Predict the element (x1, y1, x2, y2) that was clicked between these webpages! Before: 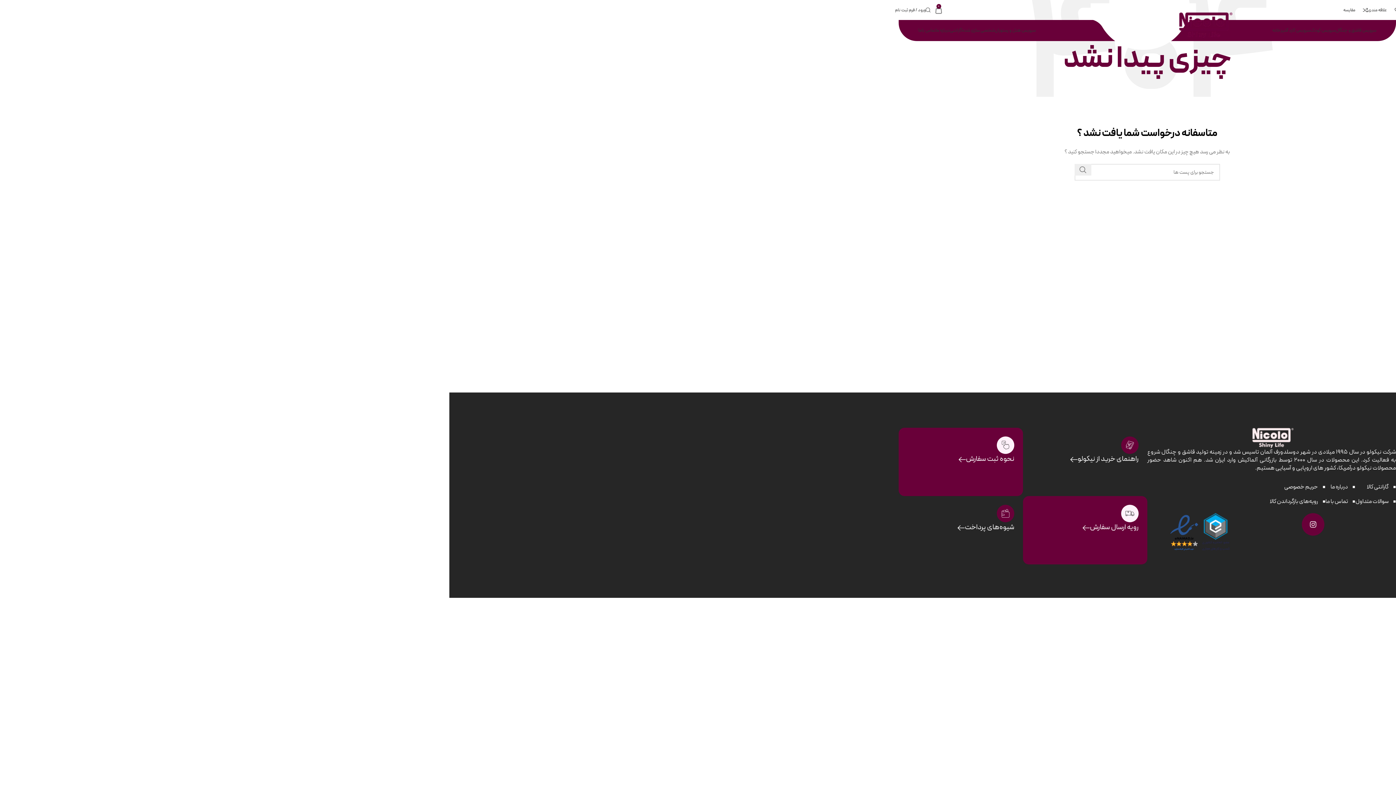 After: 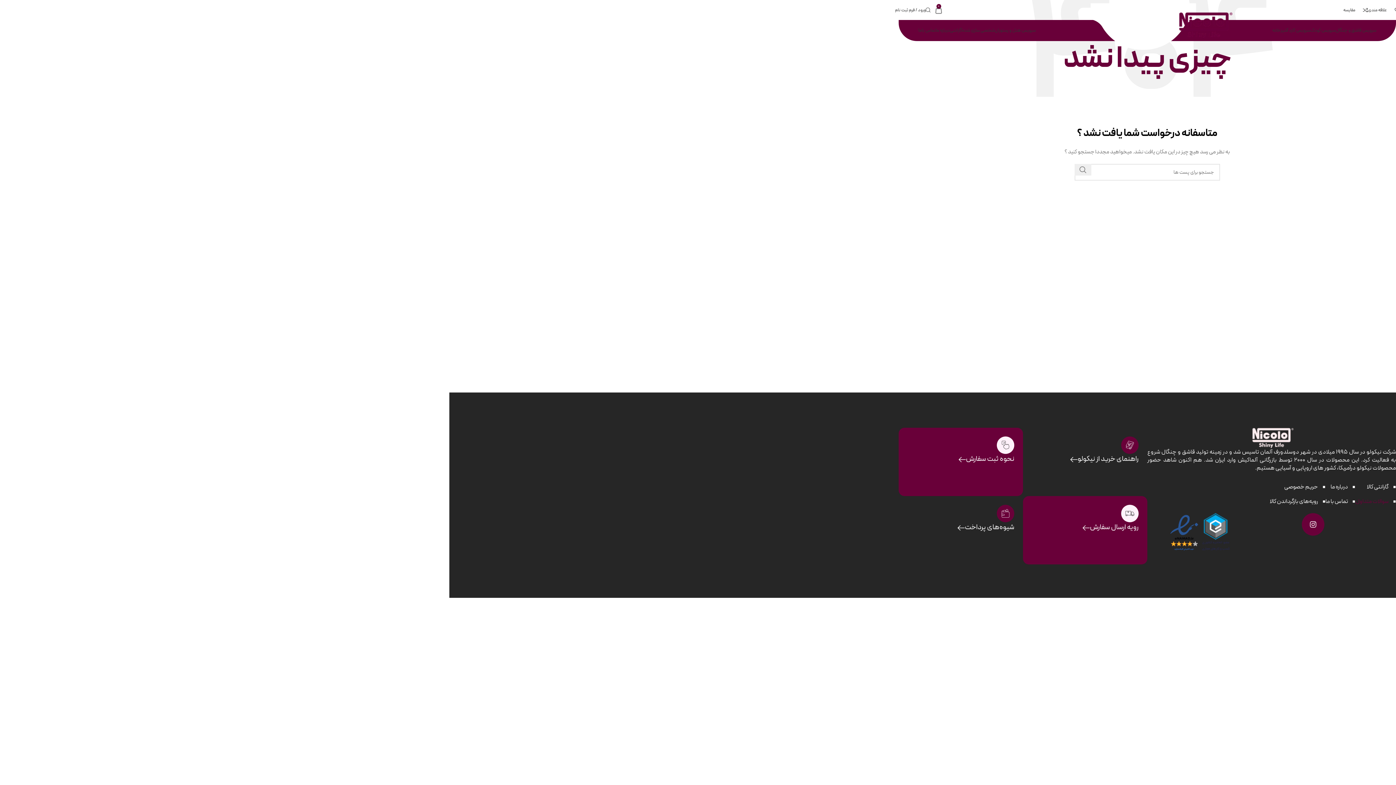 Action: label: سوالات متداول bbox: (1355, 497, 1396, 505)